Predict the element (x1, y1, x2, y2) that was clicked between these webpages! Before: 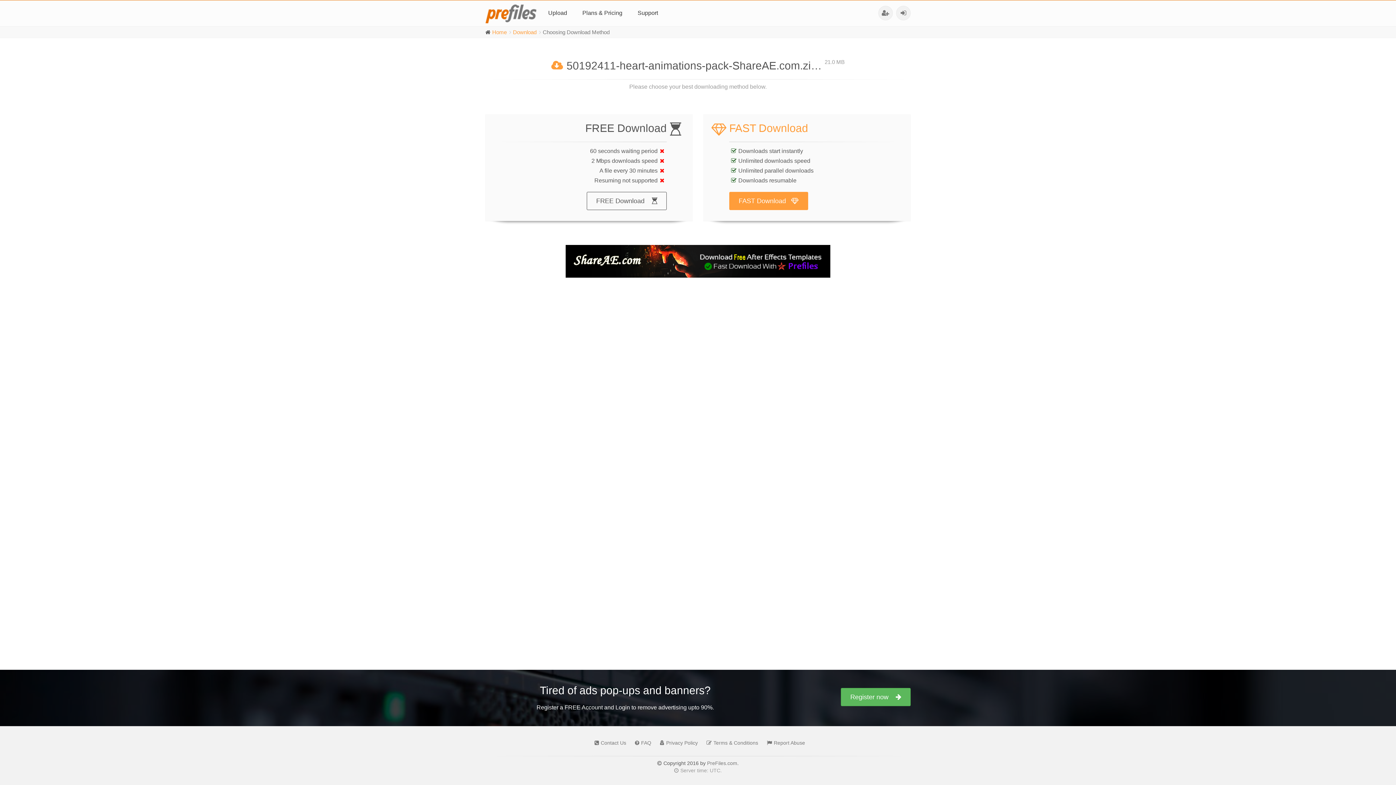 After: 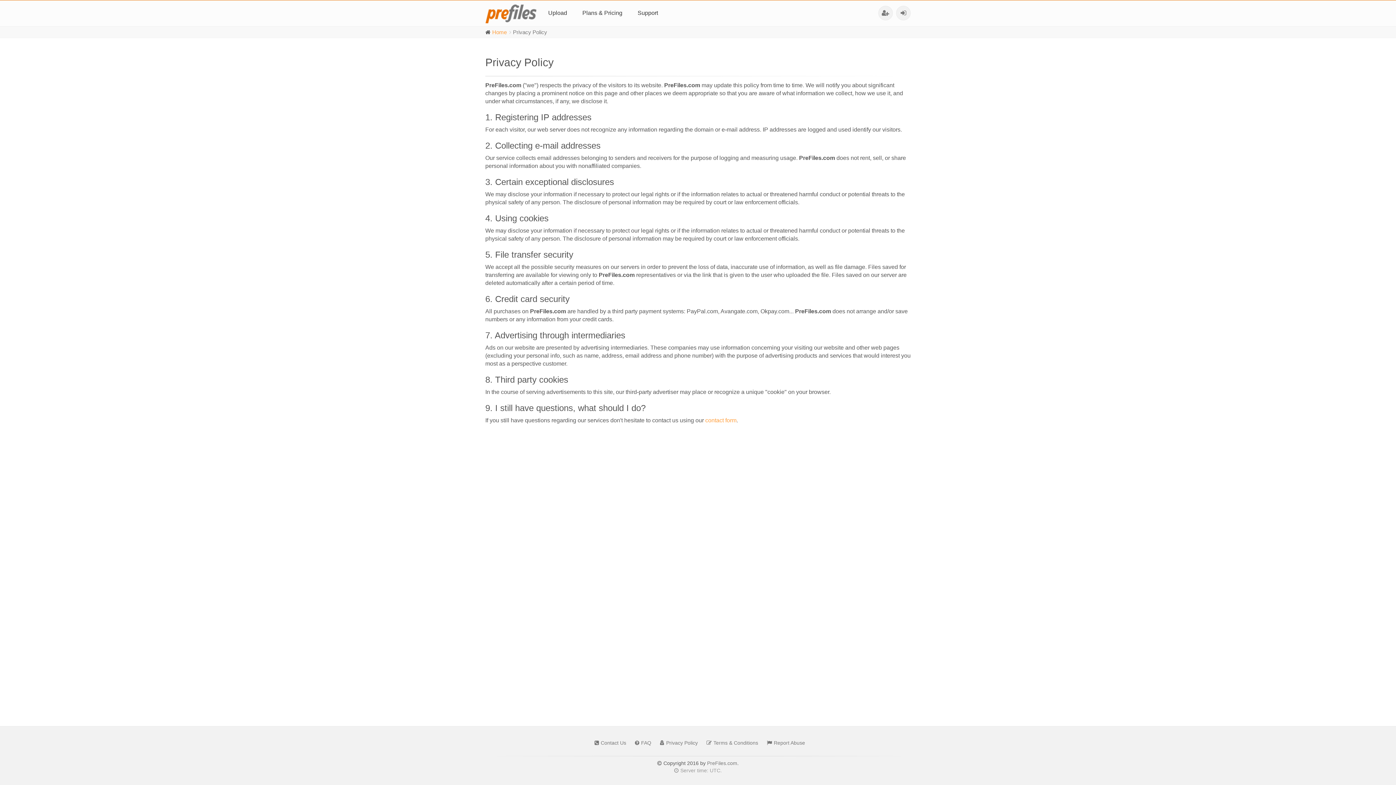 Action: bbox: (656, 740, 698, 746) label: Privacy Policy